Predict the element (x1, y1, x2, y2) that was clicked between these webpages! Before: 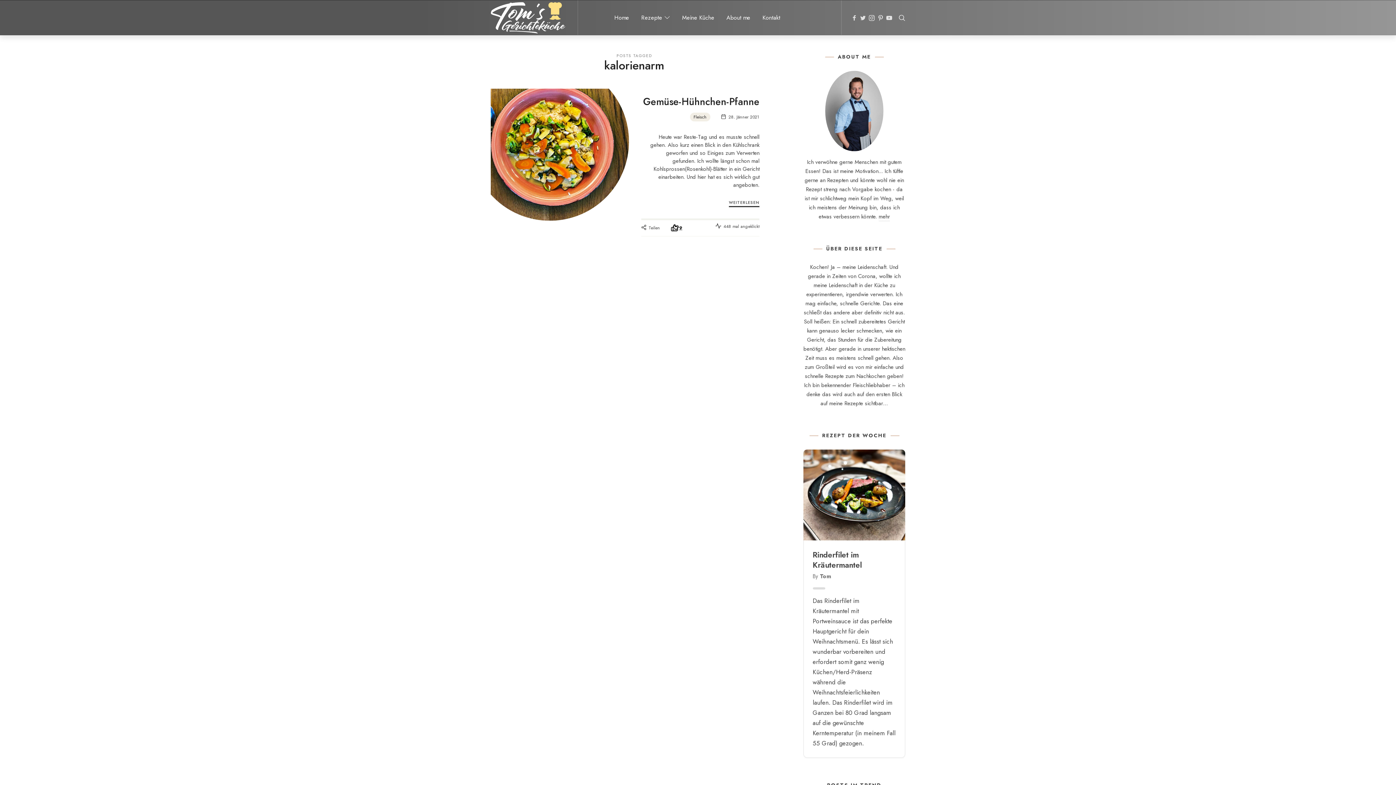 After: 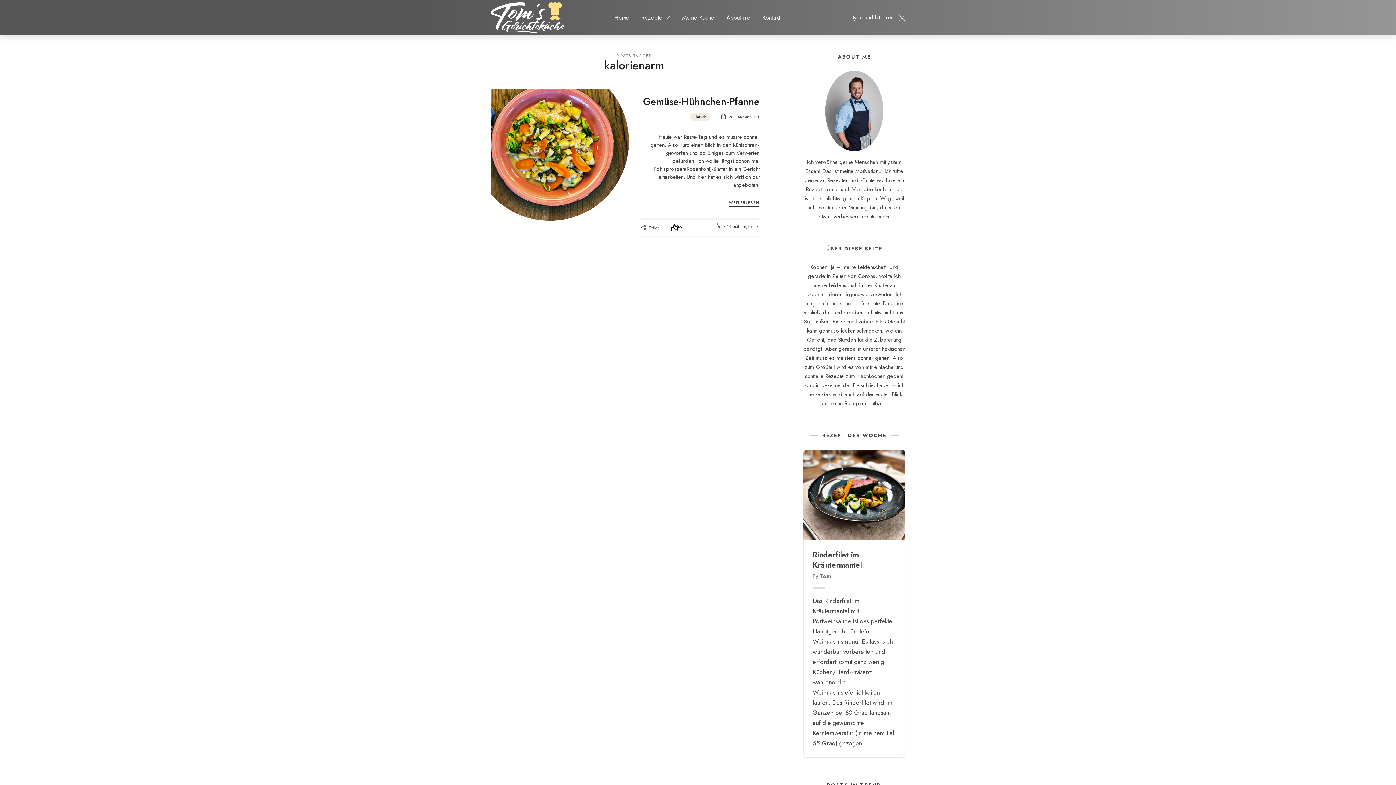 Action: bbox: (894, 0, 909, 34)